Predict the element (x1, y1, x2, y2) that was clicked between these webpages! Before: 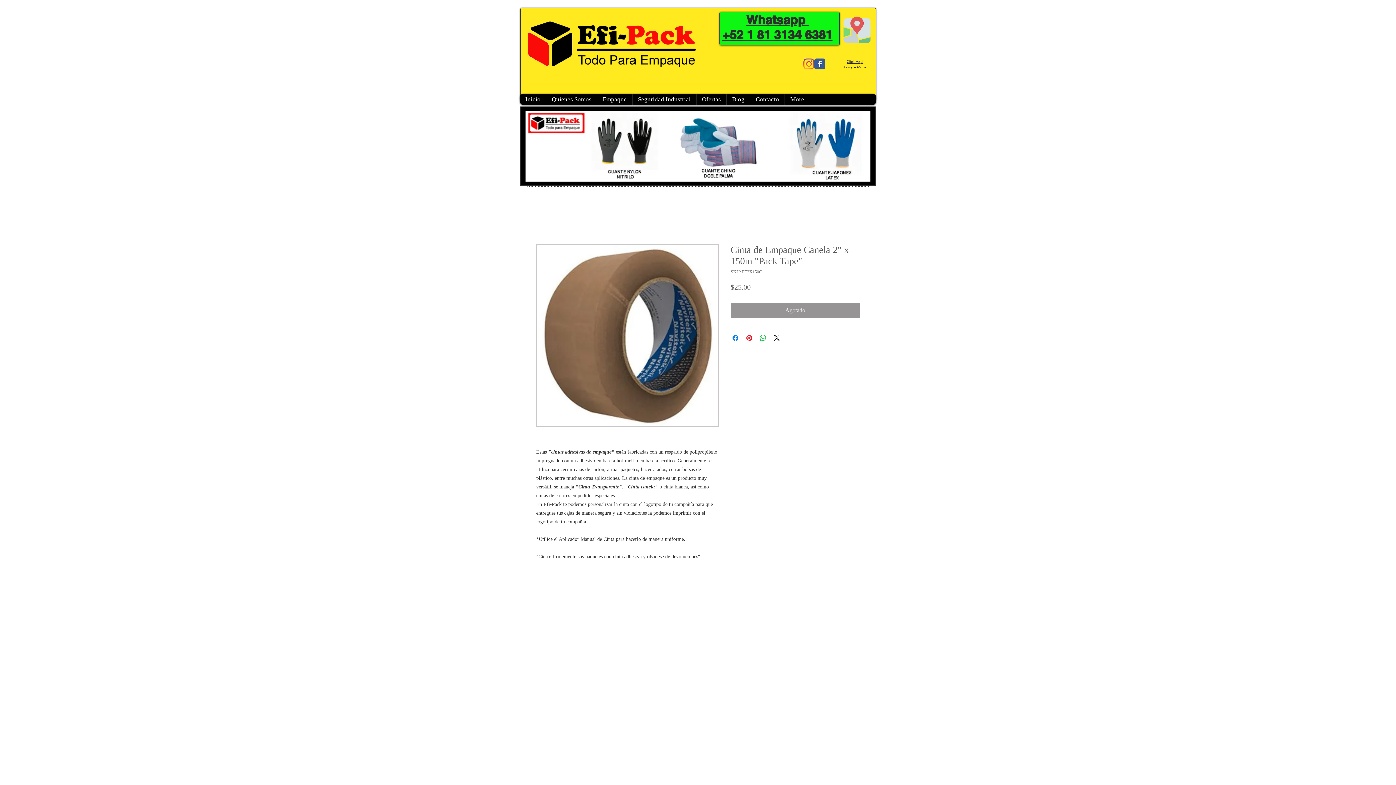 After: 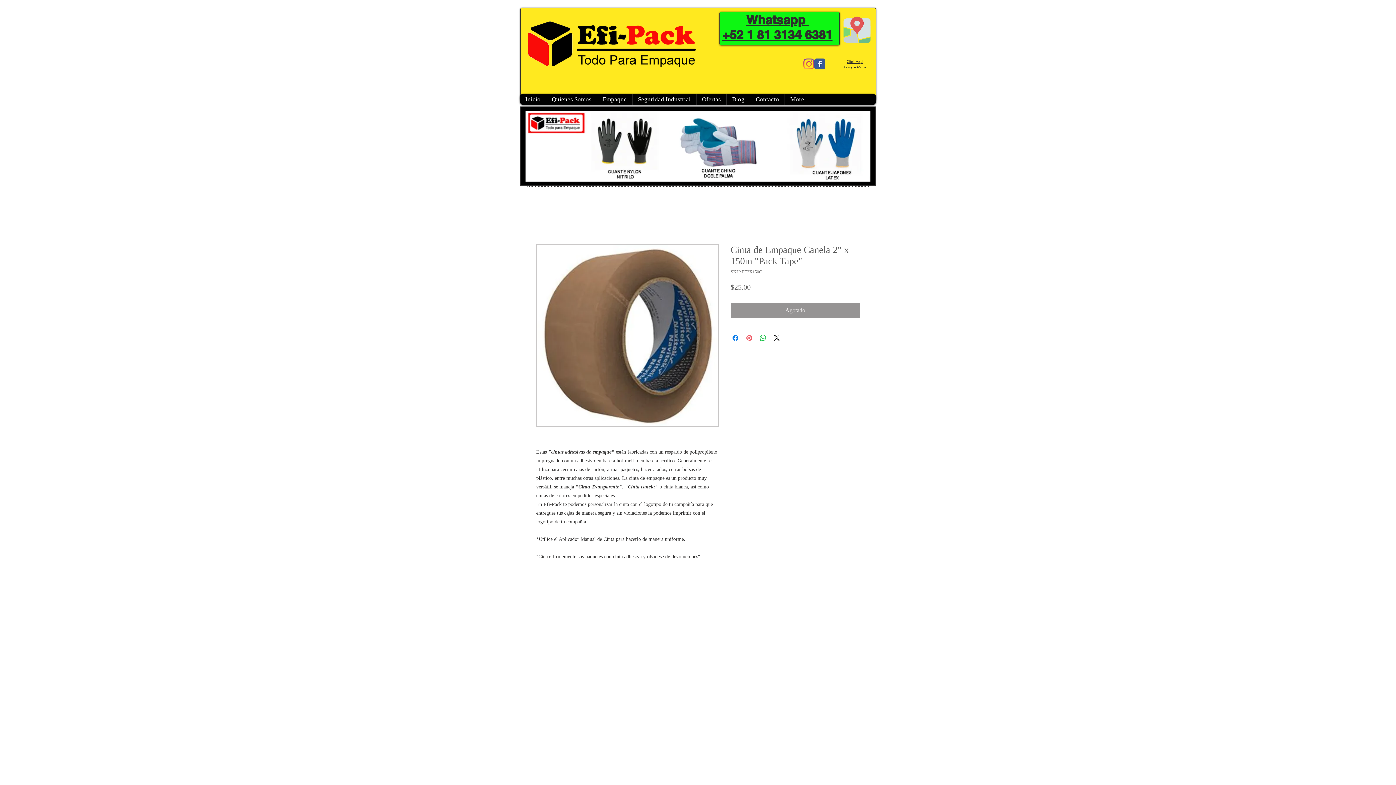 Action: bbox: (745, 333, 753, 342) label: Pin en Pinterest